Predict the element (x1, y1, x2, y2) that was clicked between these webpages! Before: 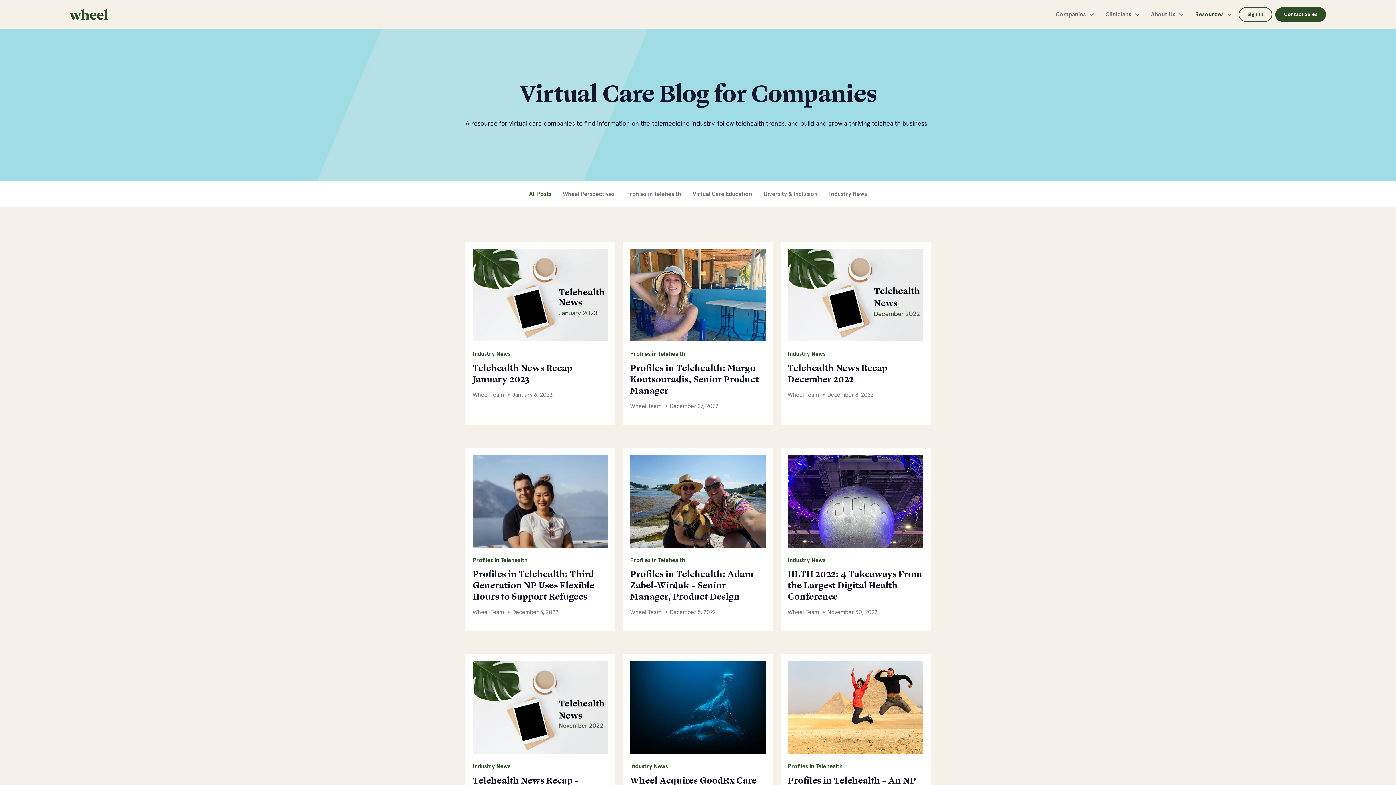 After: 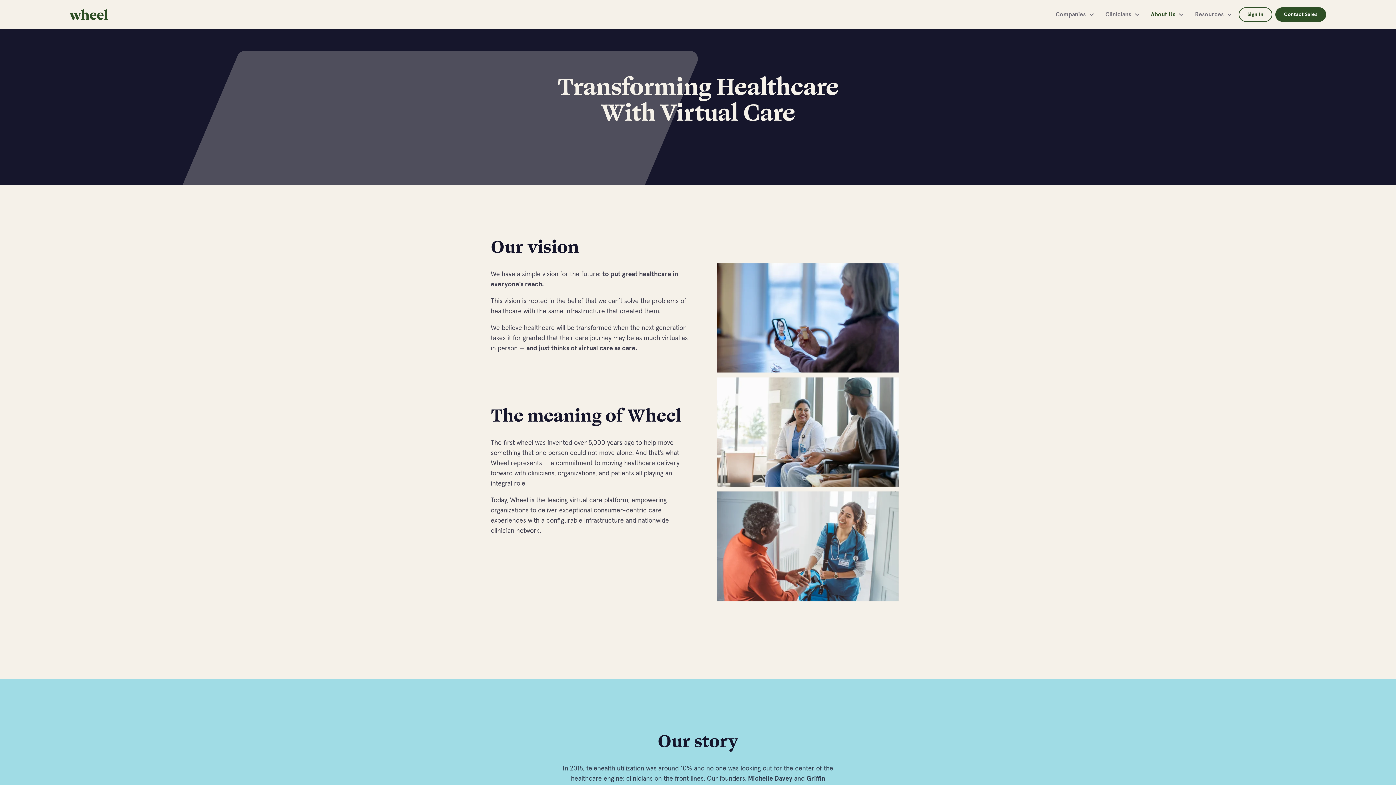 Action: label: About Us bbox: (1145, 0, 1183, 29)